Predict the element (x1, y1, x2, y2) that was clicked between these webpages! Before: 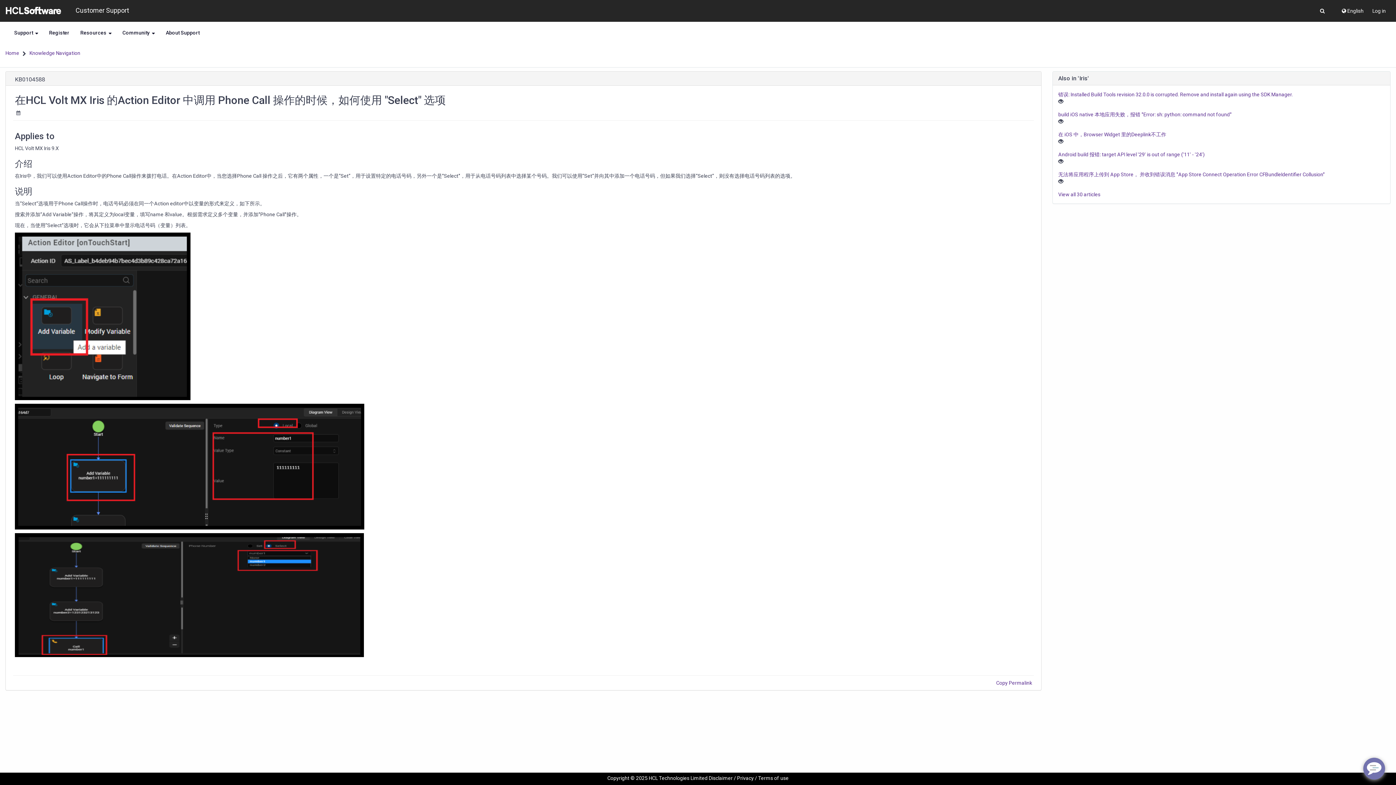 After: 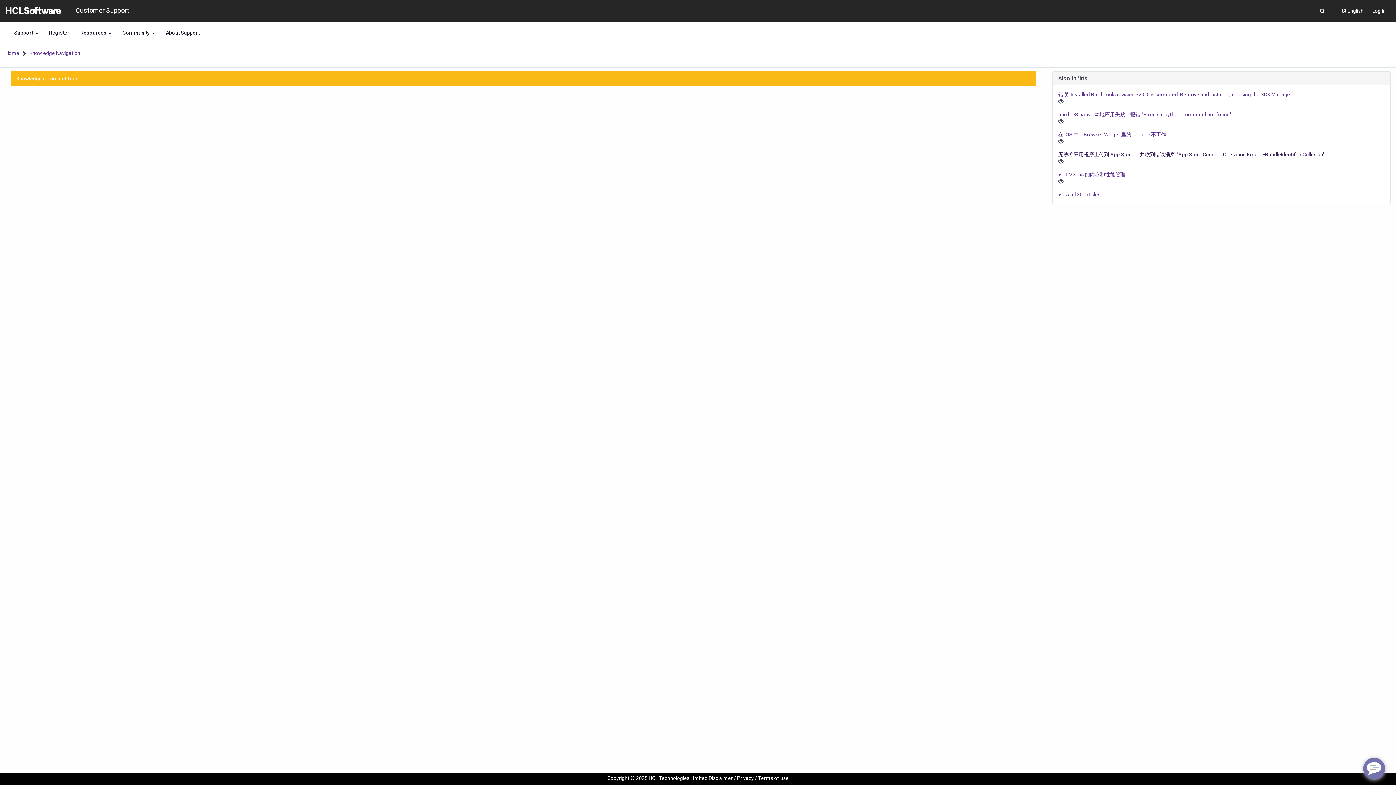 Action: label: Android build 报错: target API level '29' is out of range ('11' - '24') bbox: (1058, 151, 1205, 157)